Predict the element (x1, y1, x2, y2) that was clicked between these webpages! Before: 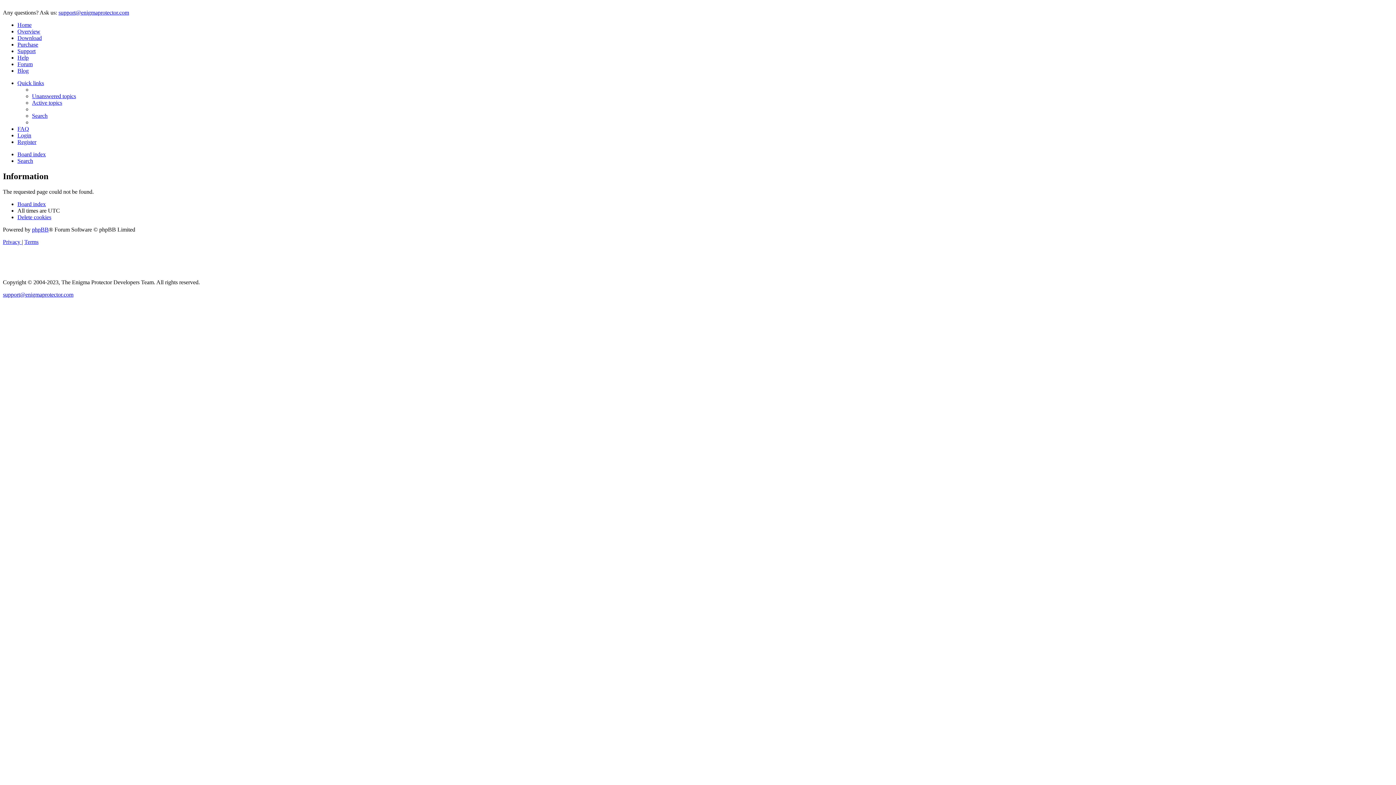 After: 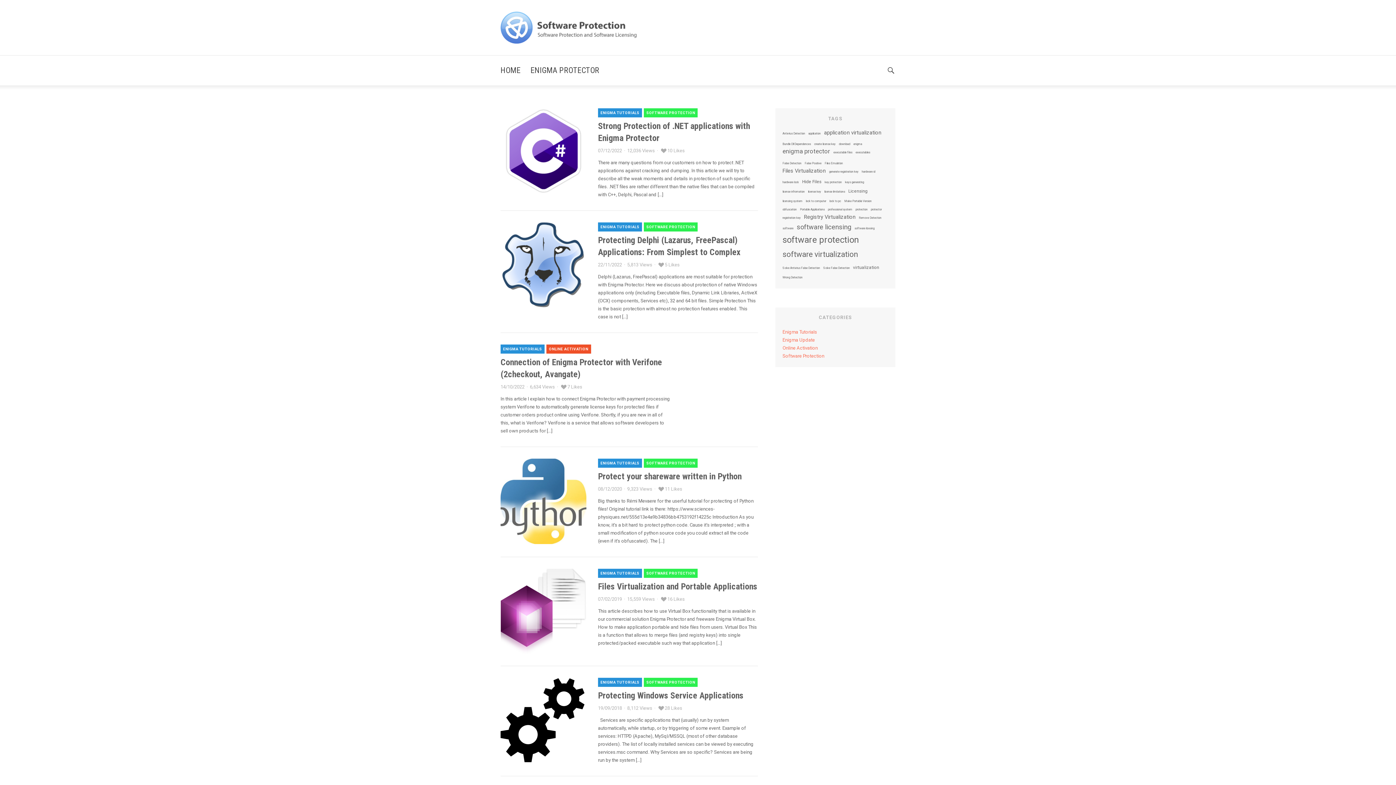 Action: bbox: (17, 67, 28, 73) label: Blog